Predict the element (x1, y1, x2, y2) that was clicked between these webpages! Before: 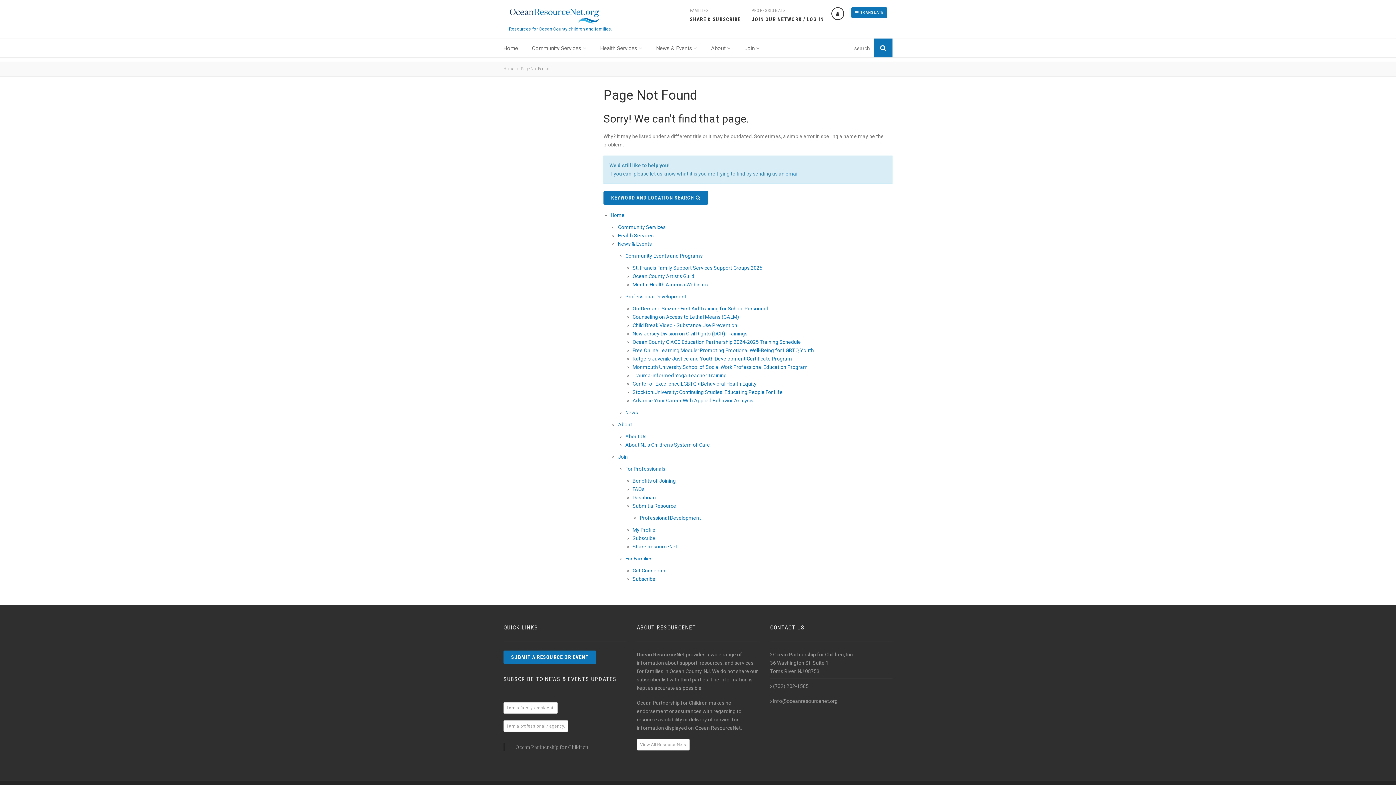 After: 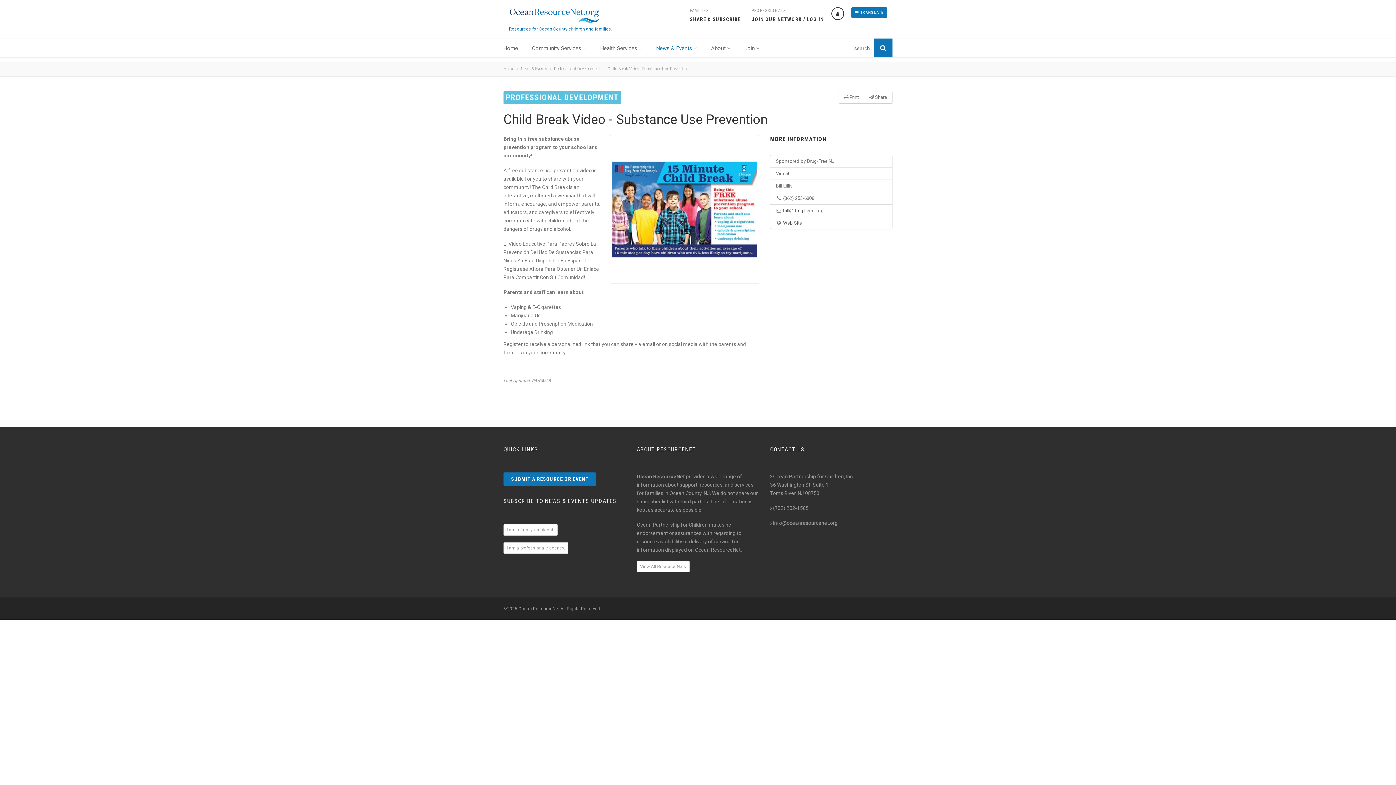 Action: bbox: (632, 322, 737, 328) label: Child Break Video - Substance Use Prevention